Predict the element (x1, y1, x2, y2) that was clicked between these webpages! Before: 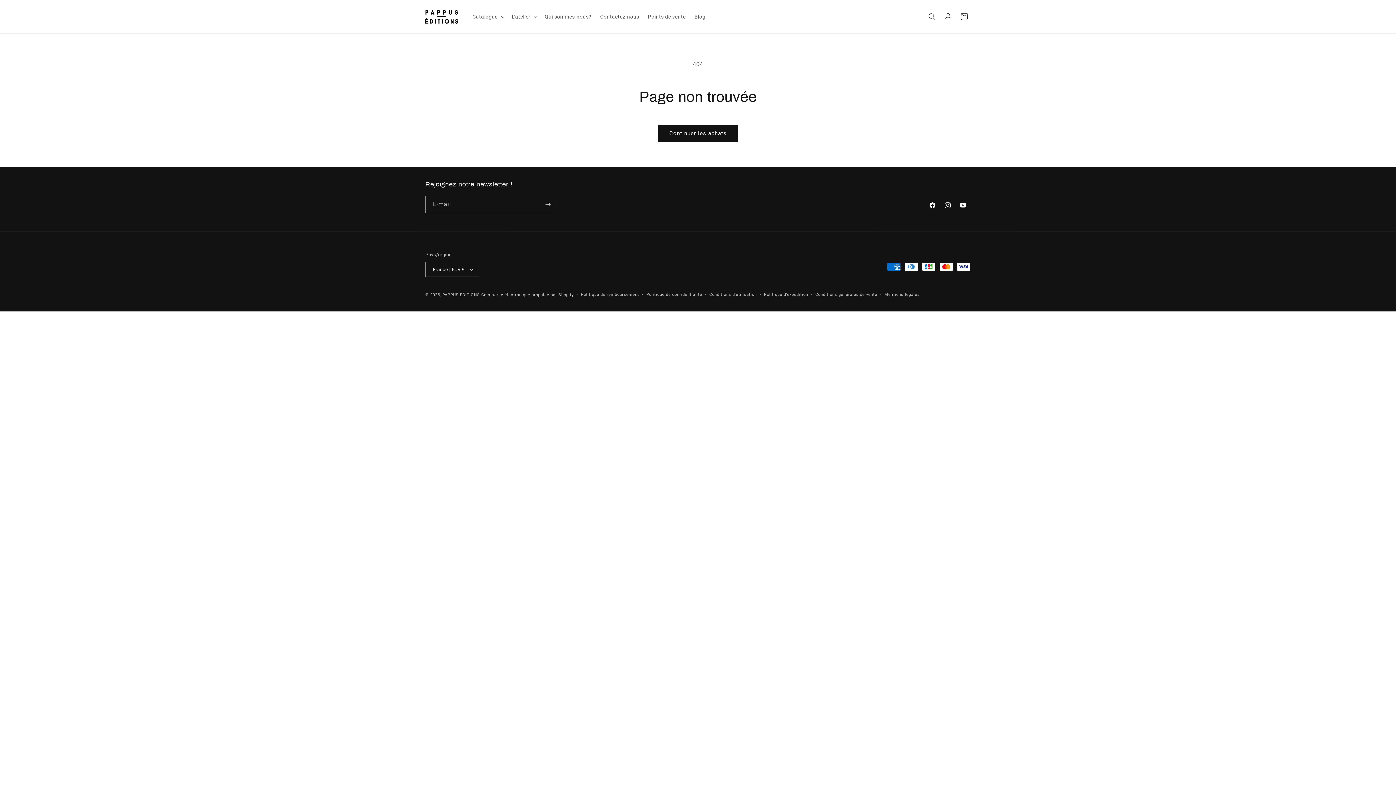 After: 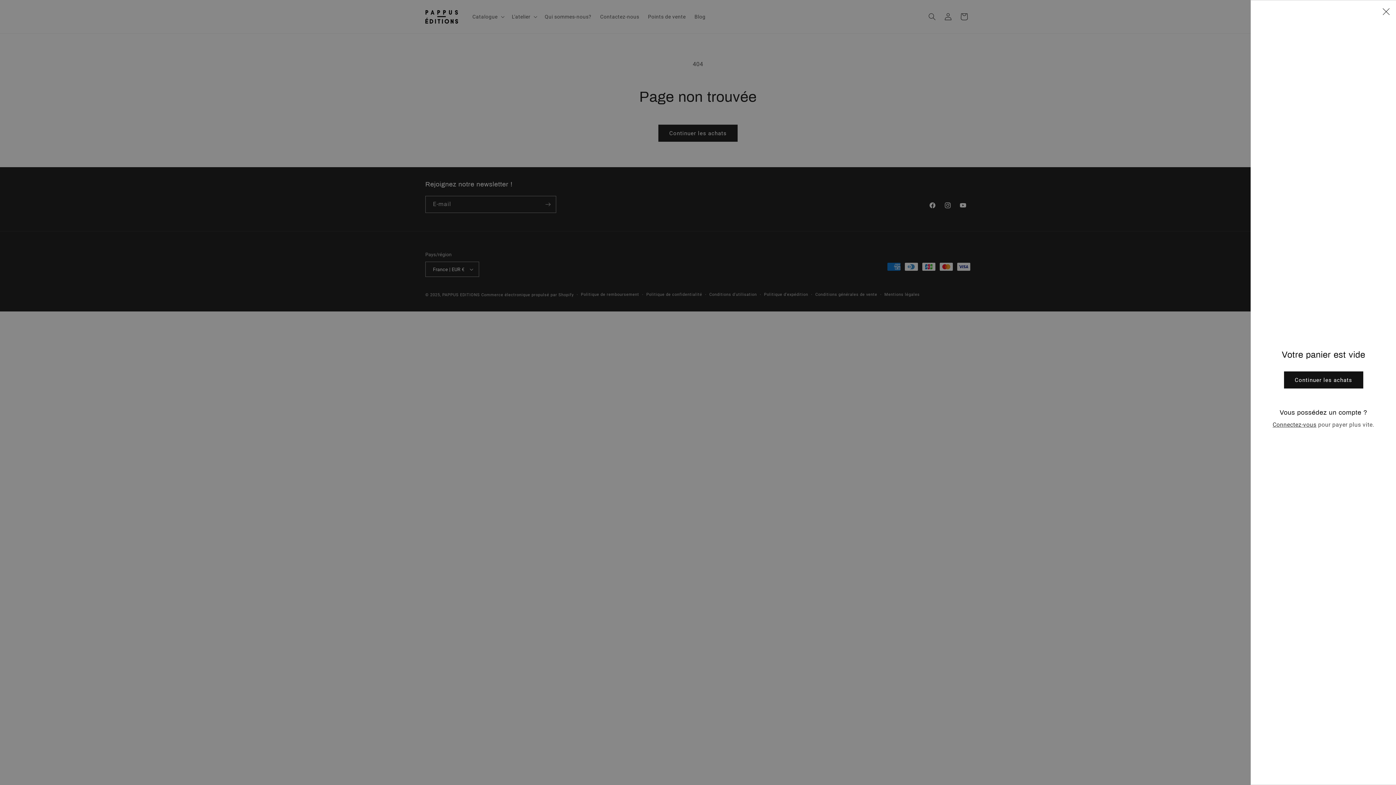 Action: label: Panier bbox: (956, 8, 972, 24)